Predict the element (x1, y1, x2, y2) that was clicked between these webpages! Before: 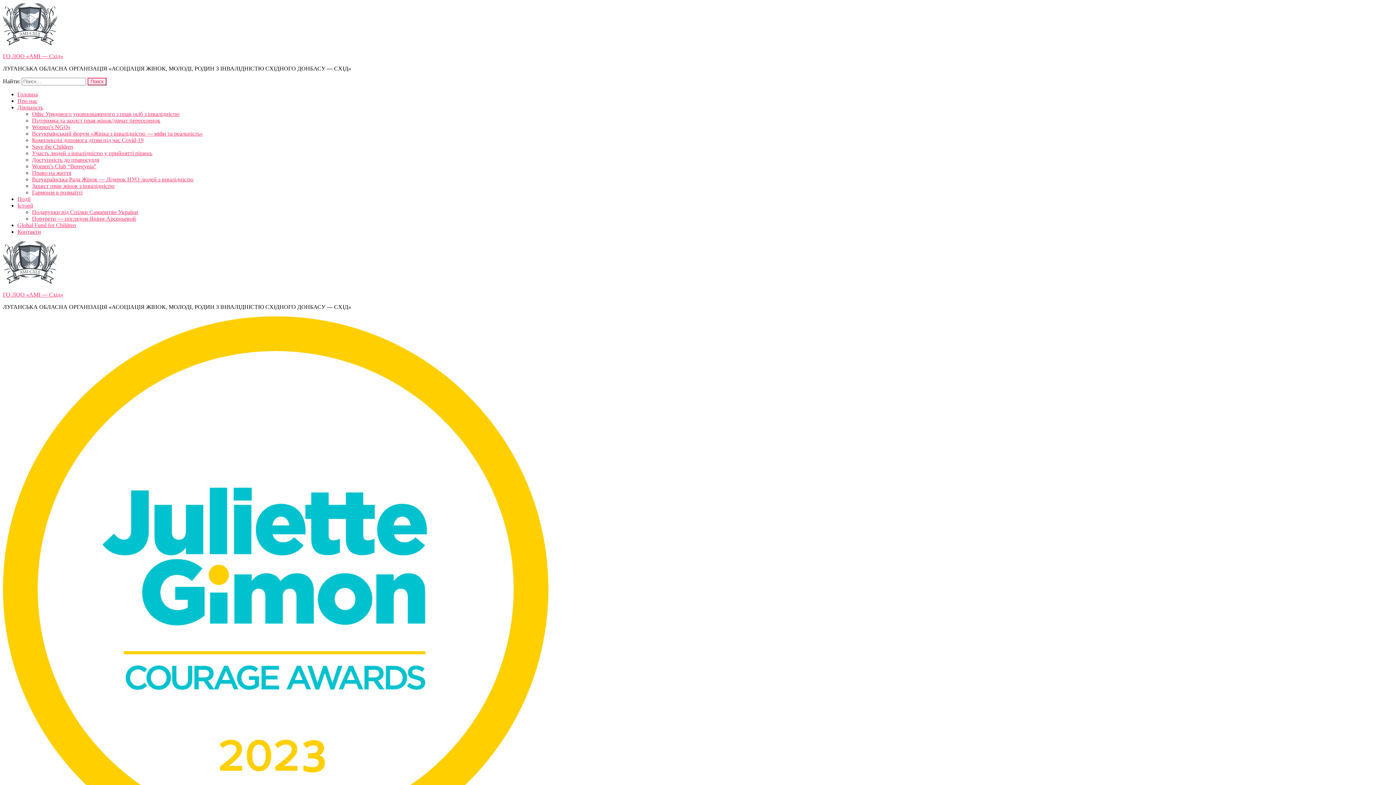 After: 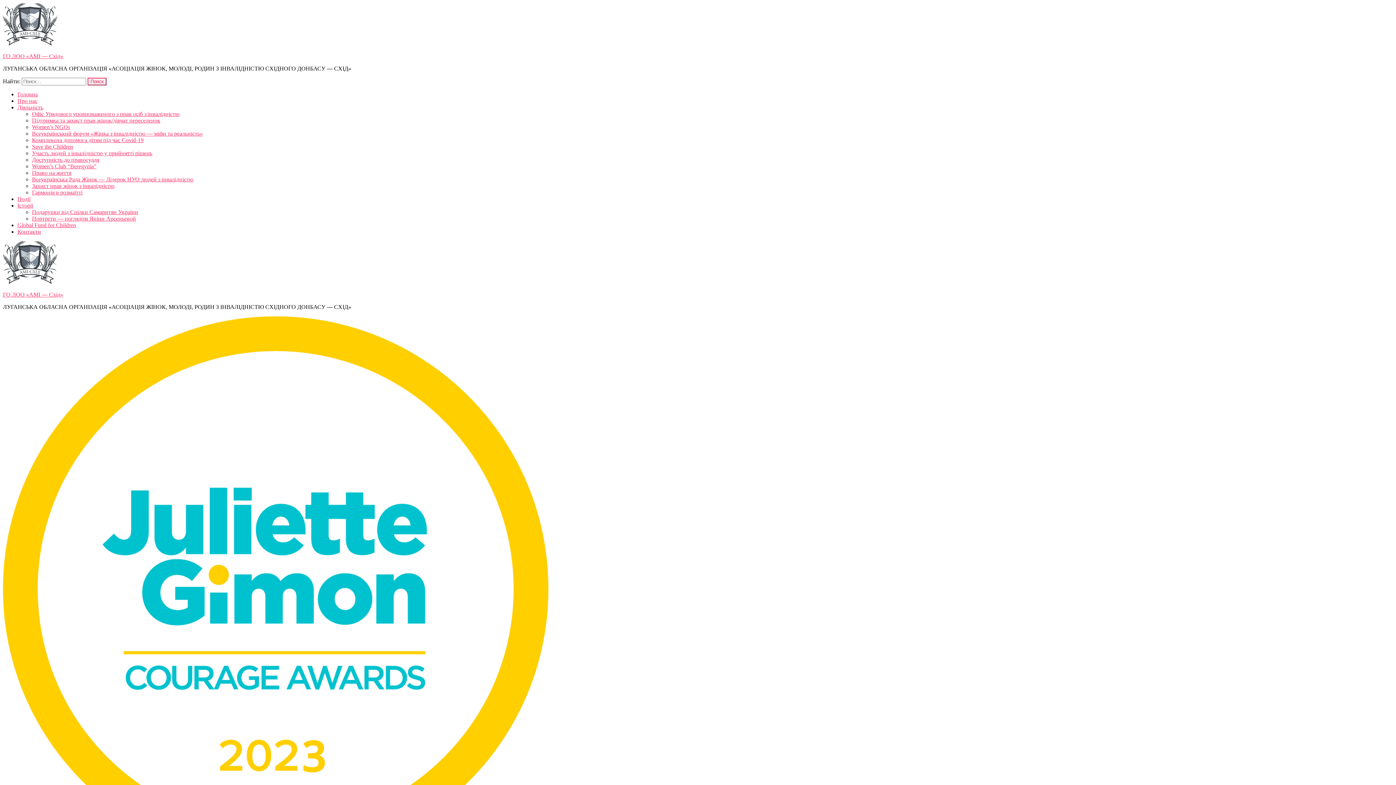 Action: bbox: (32, 150, 152, 156) label: Участь людей з інвалідністю у прийнятті рішень